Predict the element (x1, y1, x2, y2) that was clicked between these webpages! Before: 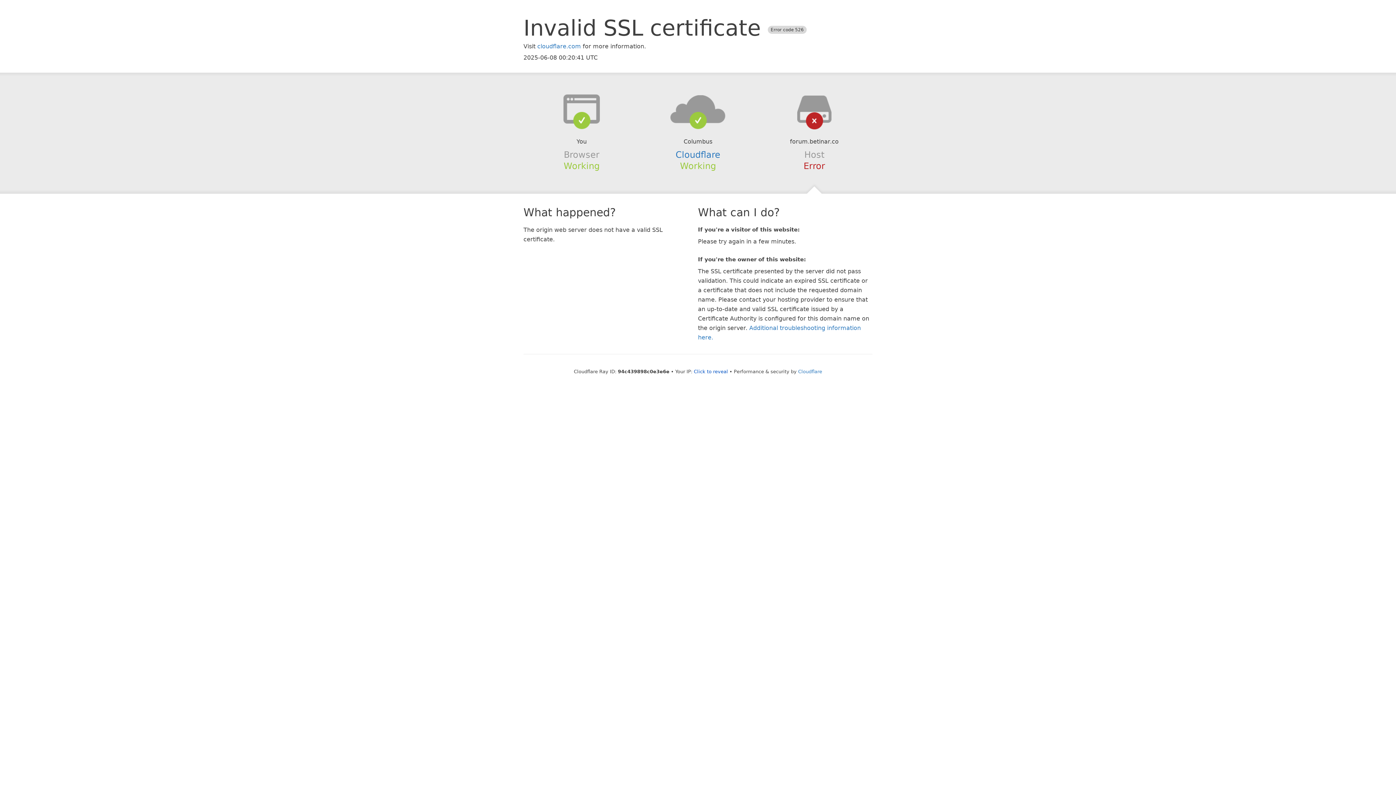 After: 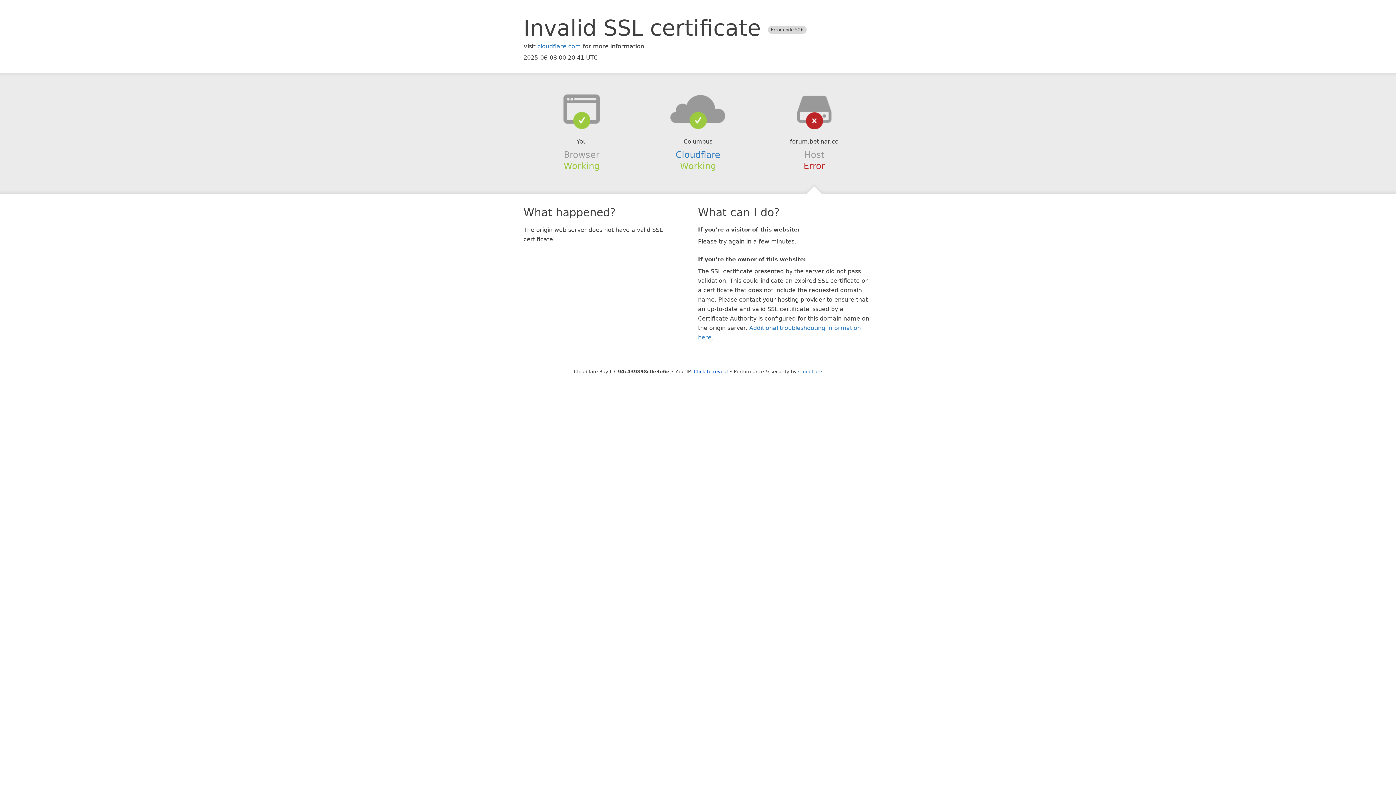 Action: bbox: (639, 94, 756, 123)